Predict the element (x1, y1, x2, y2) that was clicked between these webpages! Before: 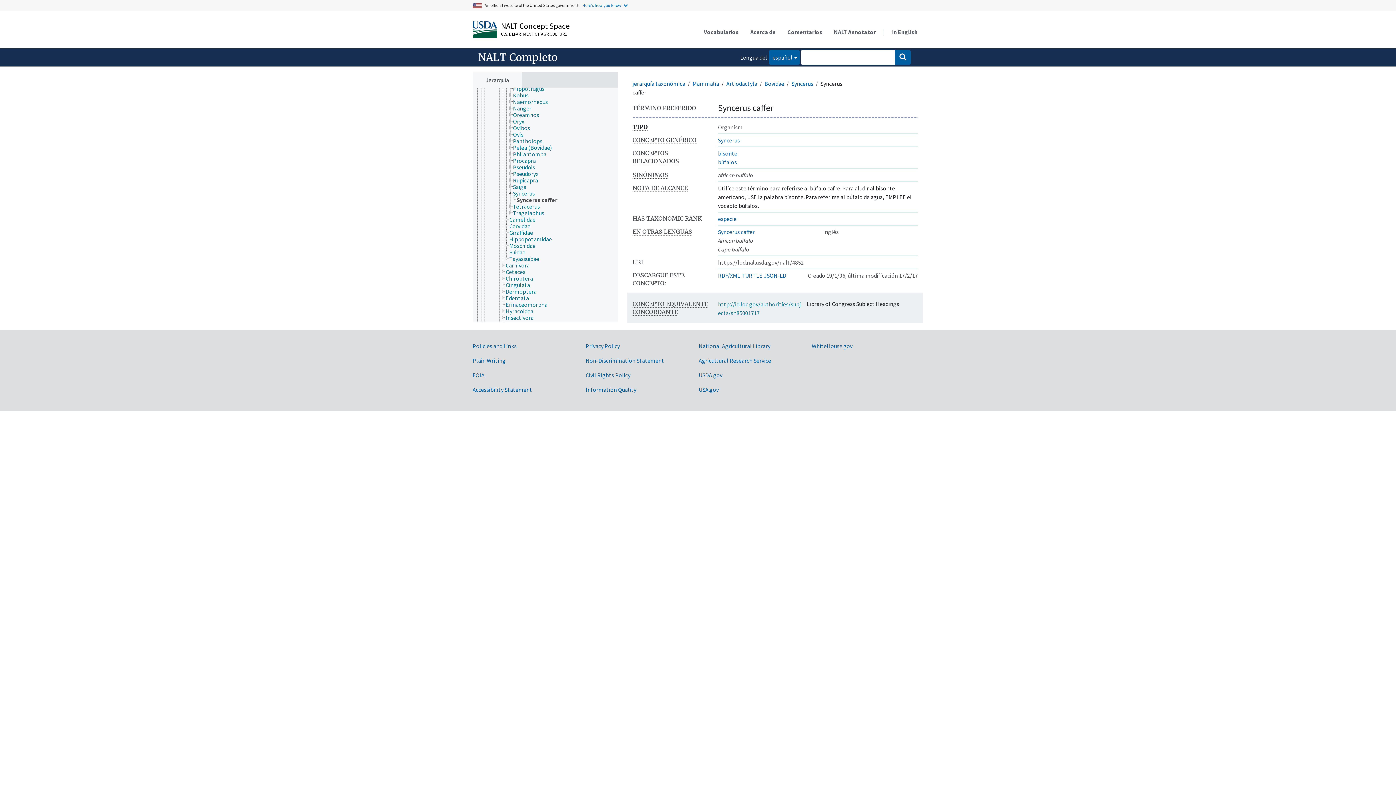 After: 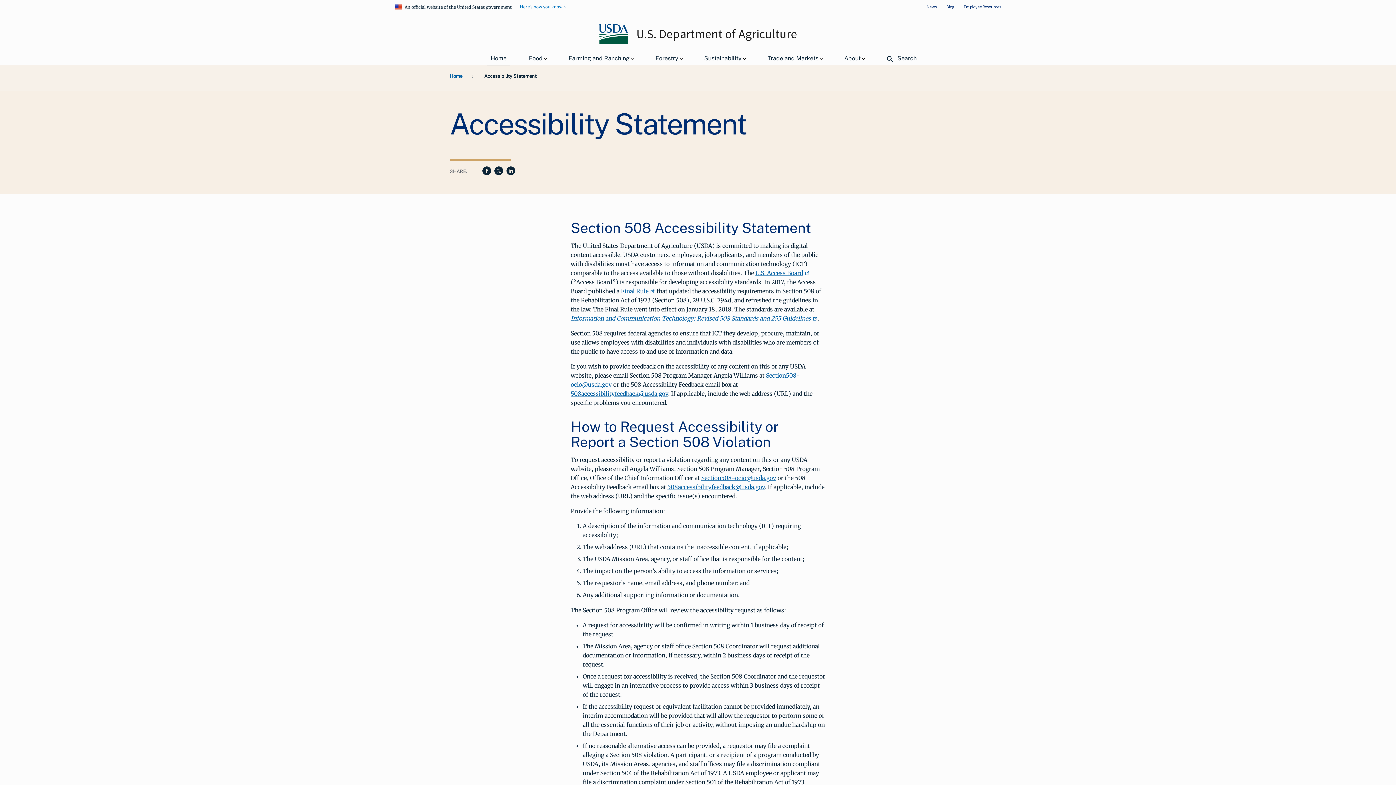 Action: label: Accessibility Statement bbox: (472, 386, 532, 393)